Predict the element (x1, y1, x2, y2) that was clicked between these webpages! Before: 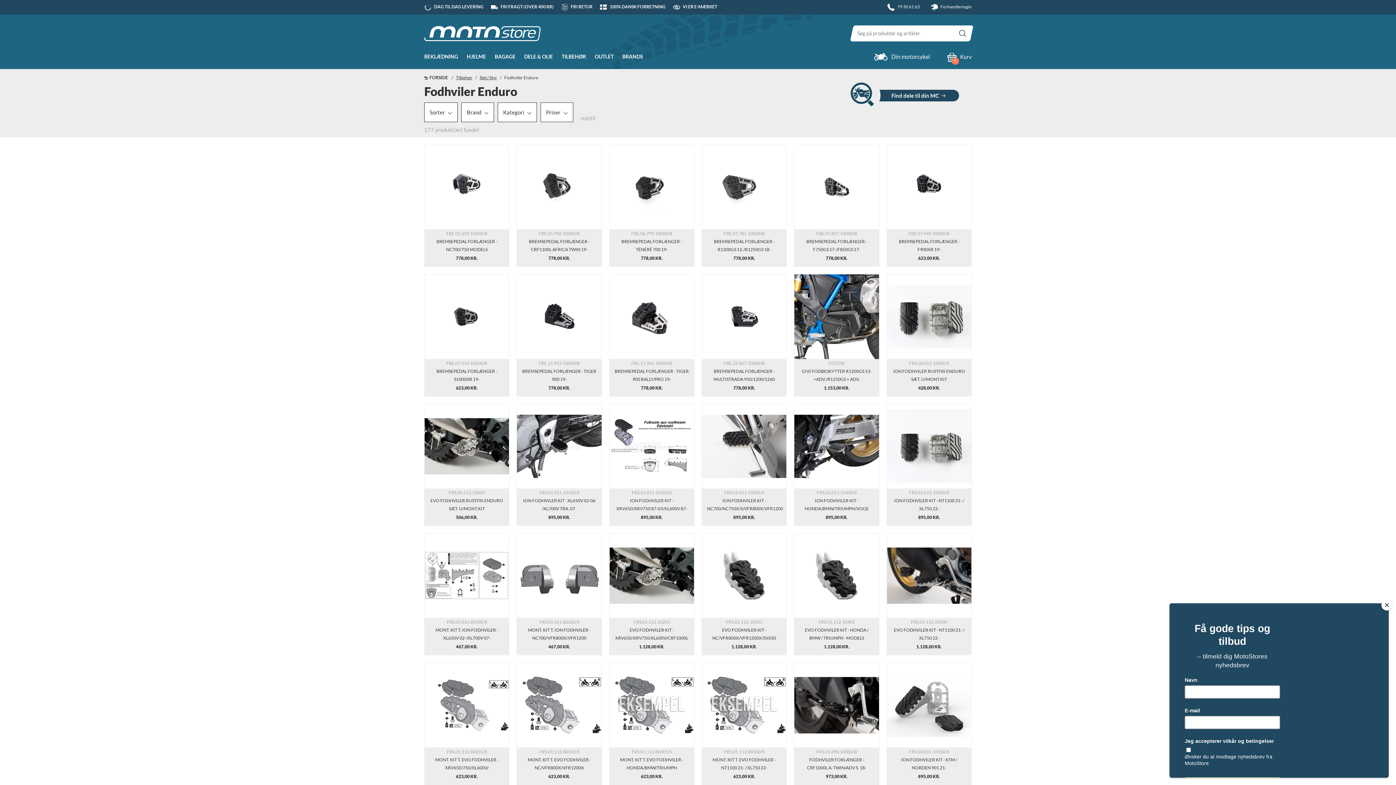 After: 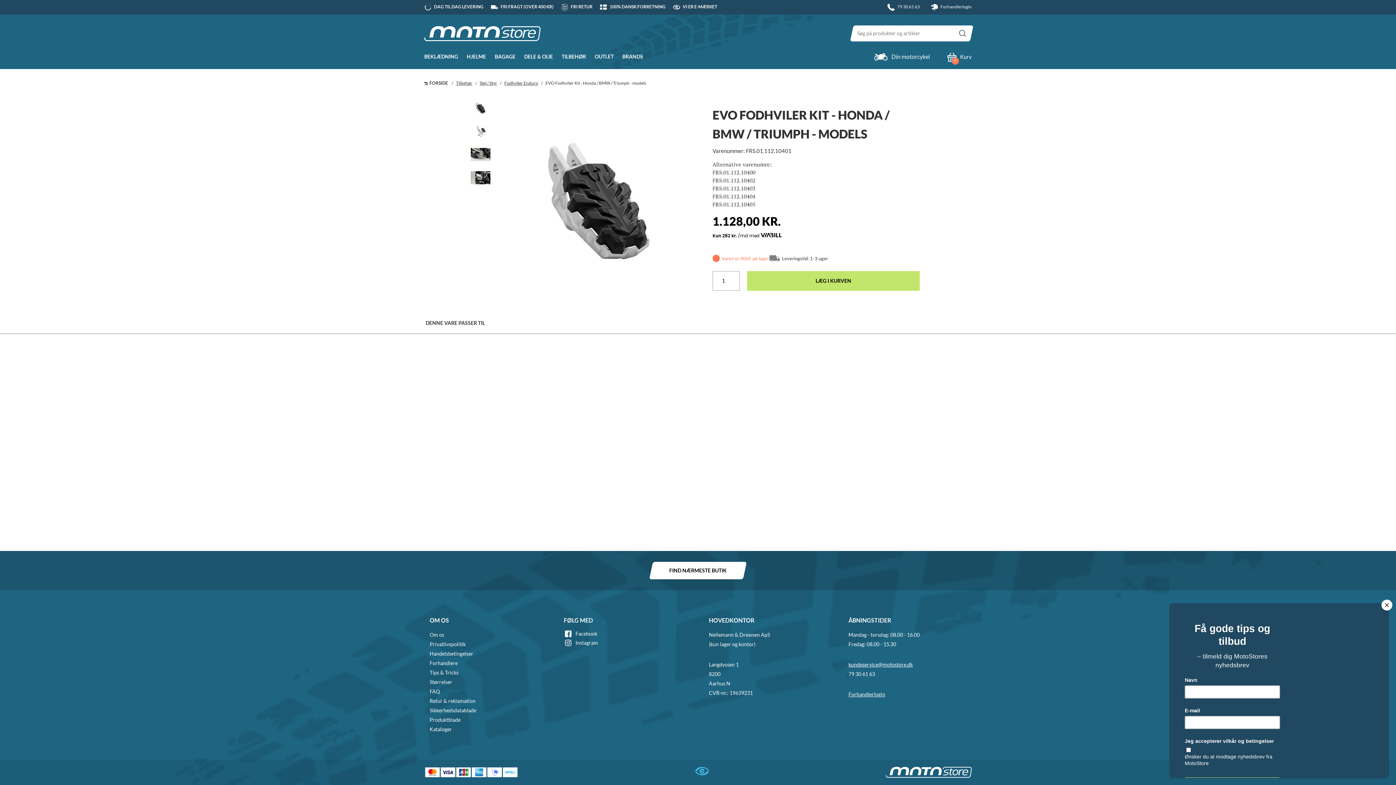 Action: label: FRS.01.112.10401
EVO FODHVILER KIT - HONDA / BMW / TRIUMPH - MODELS
1.128,00 KR. bbox: (794, 533, 879, 655)